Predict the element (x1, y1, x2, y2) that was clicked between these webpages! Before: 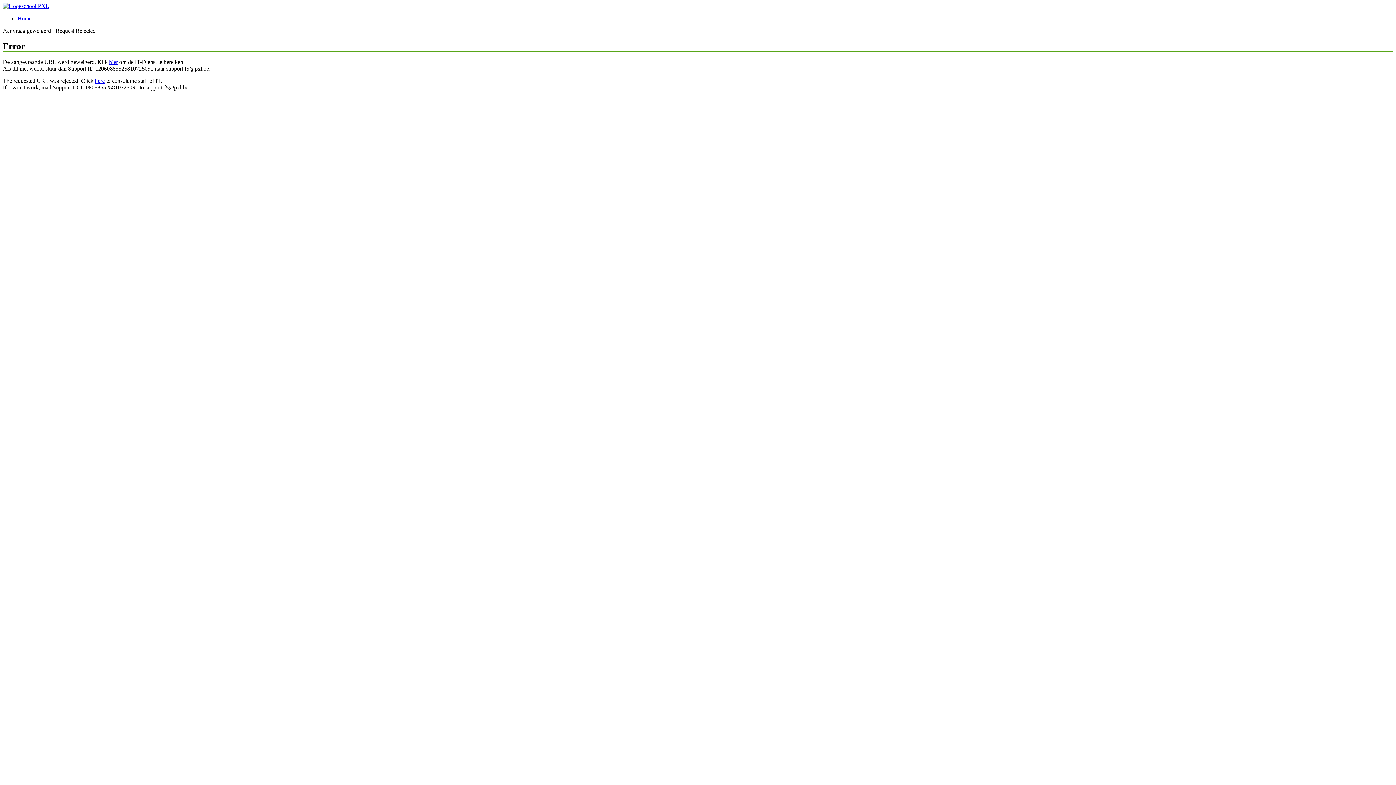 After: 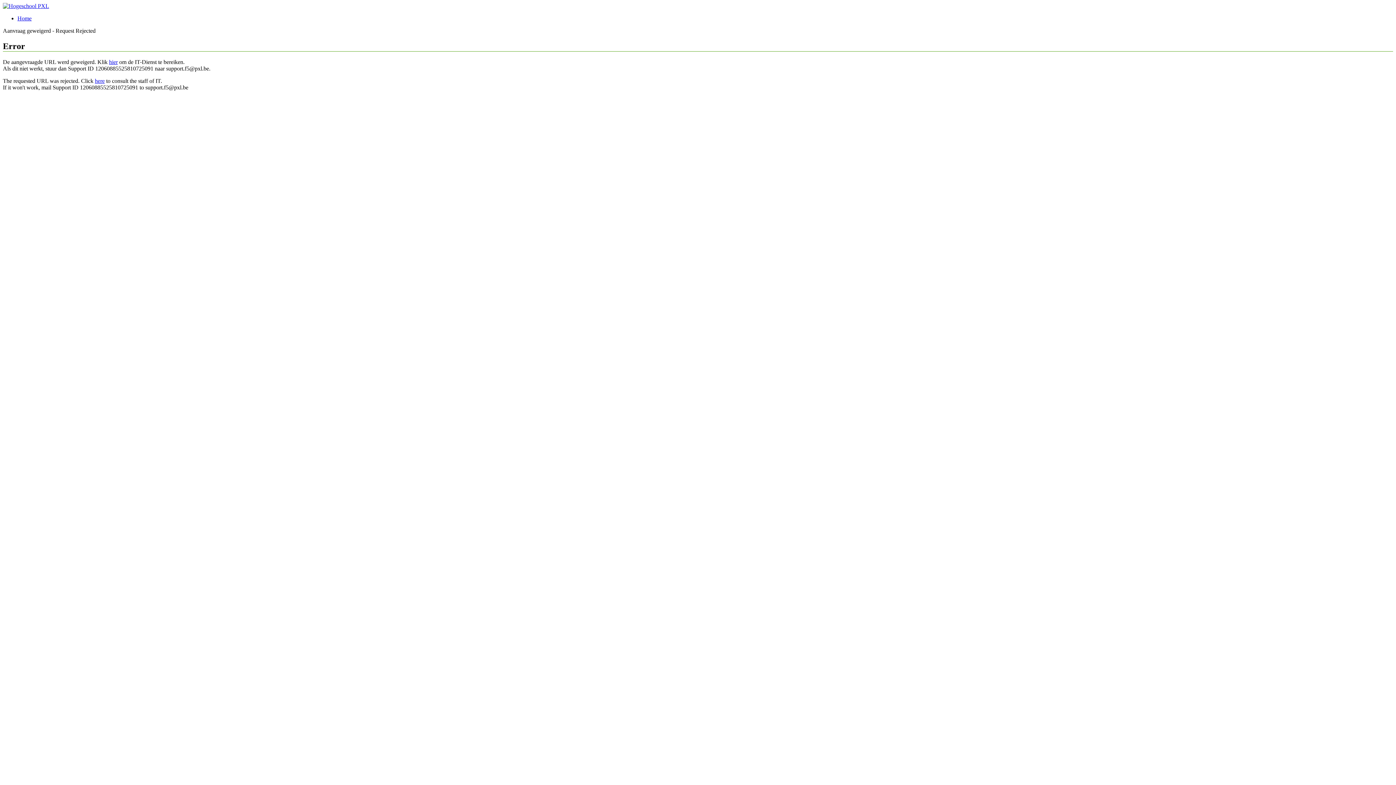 Action: bbox: (94, 77, 104, 83) label: here